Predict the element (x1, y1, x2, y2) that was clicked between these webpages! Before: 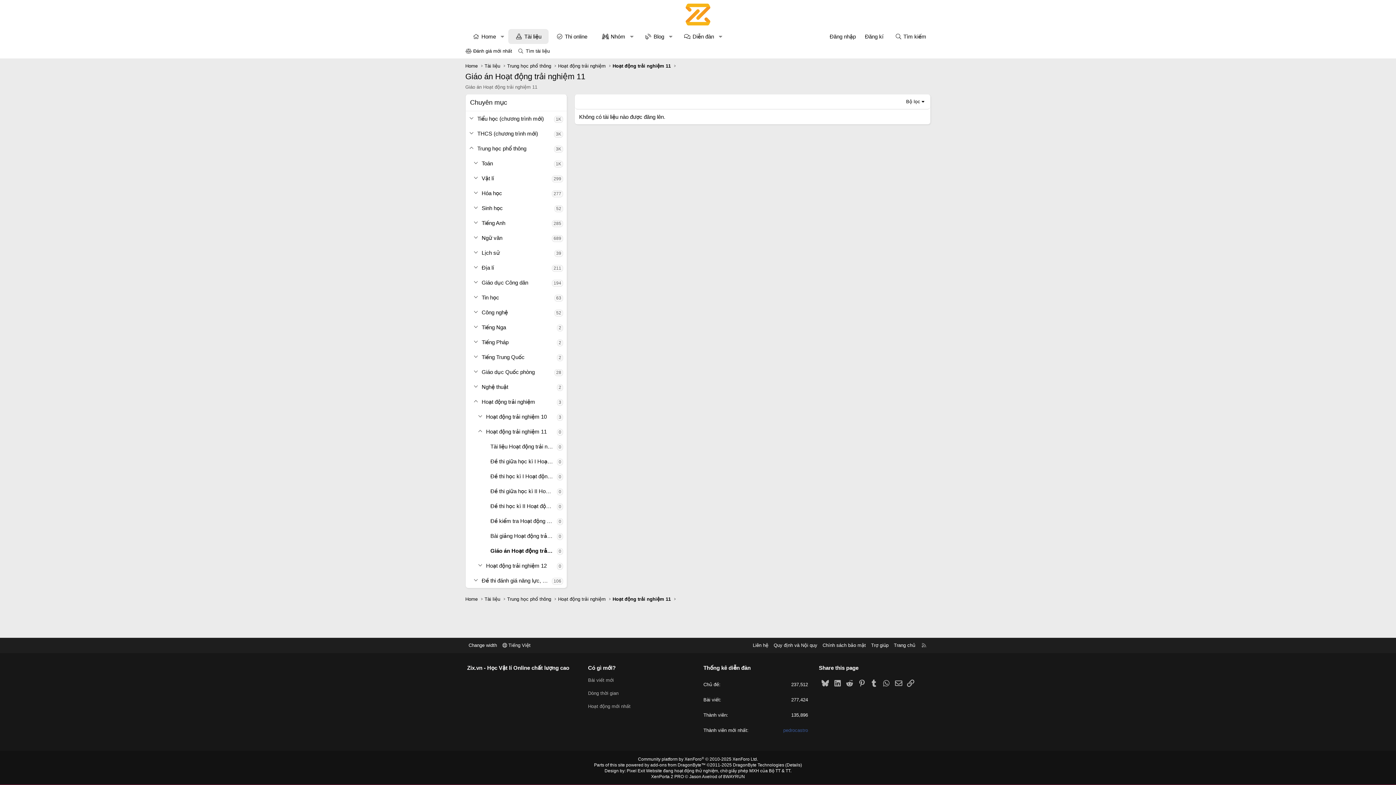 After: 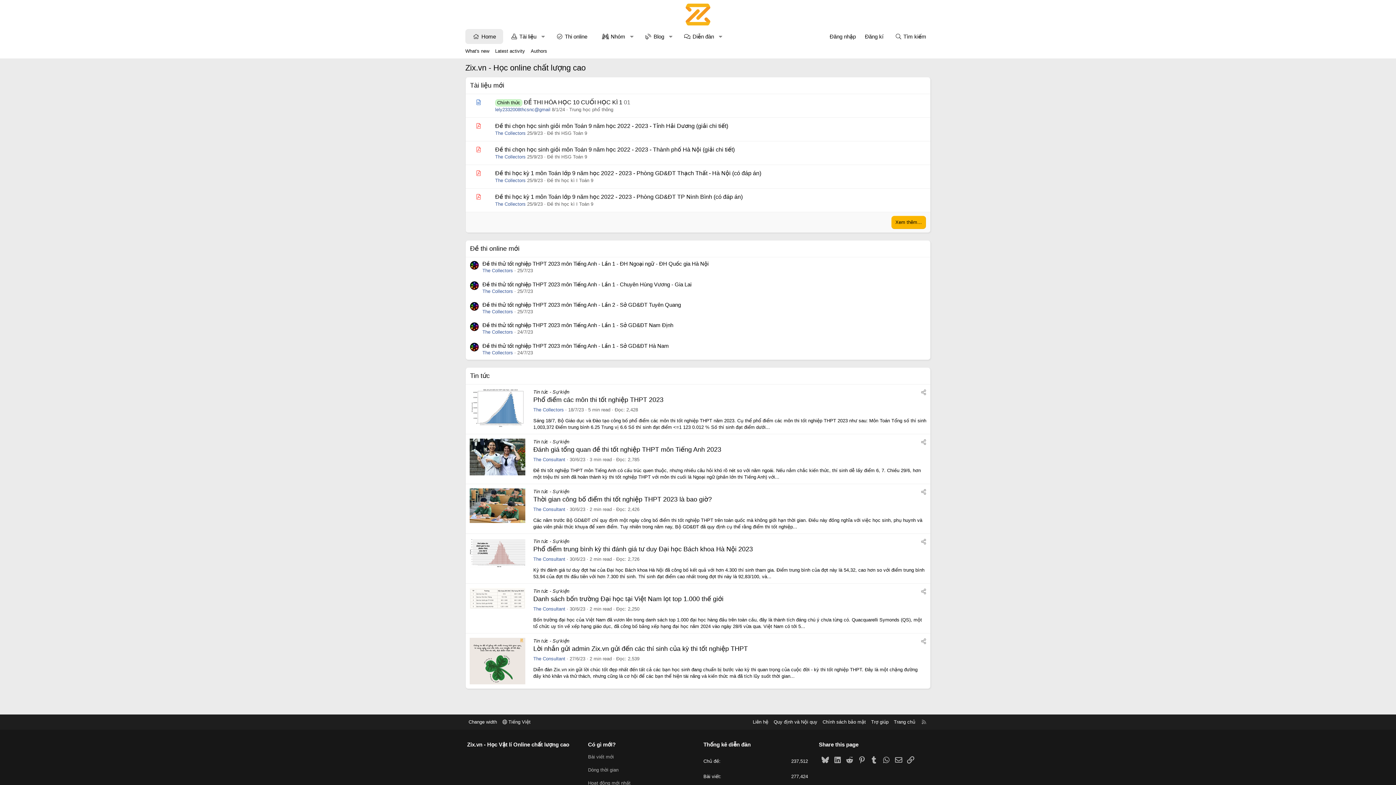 Action: bbox: (892, 642, 917, 649) label: Trang chủ